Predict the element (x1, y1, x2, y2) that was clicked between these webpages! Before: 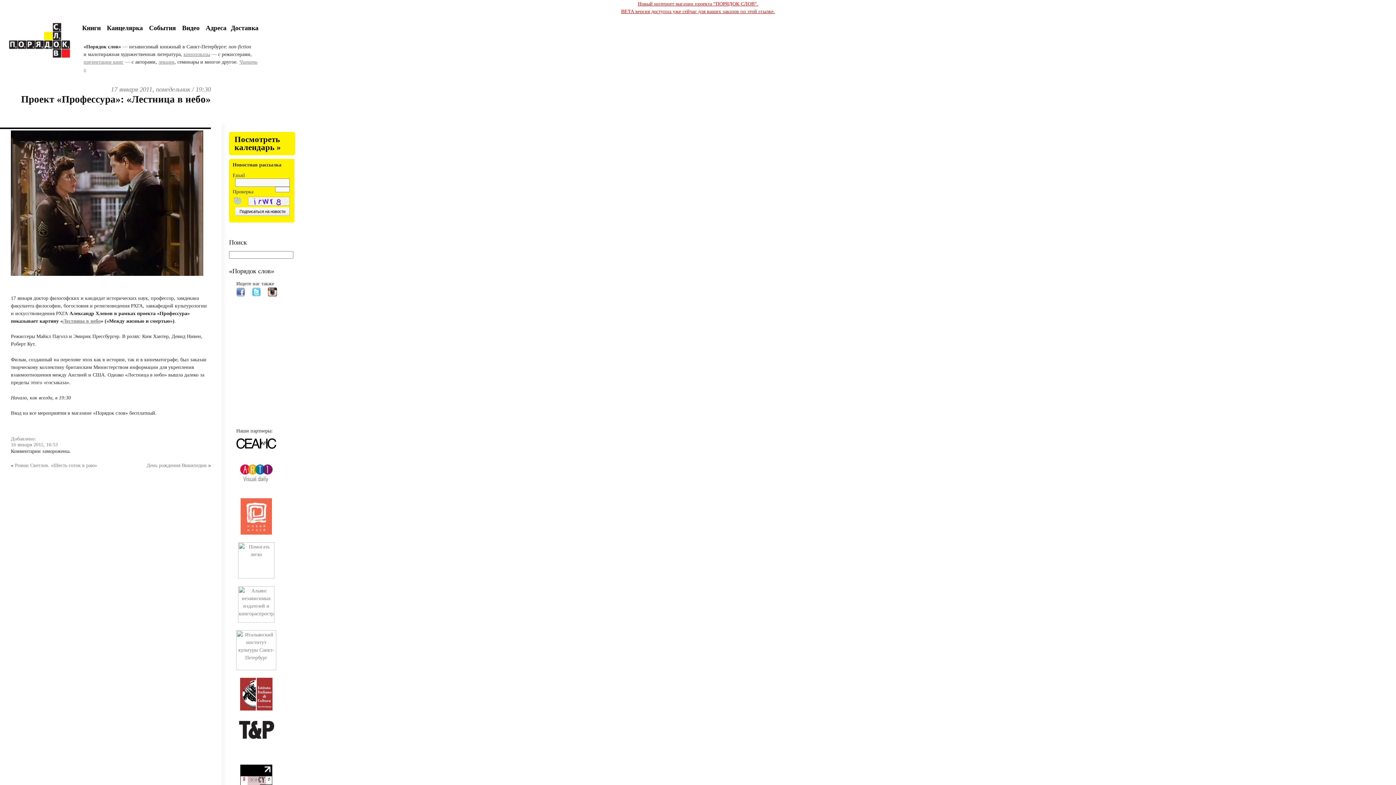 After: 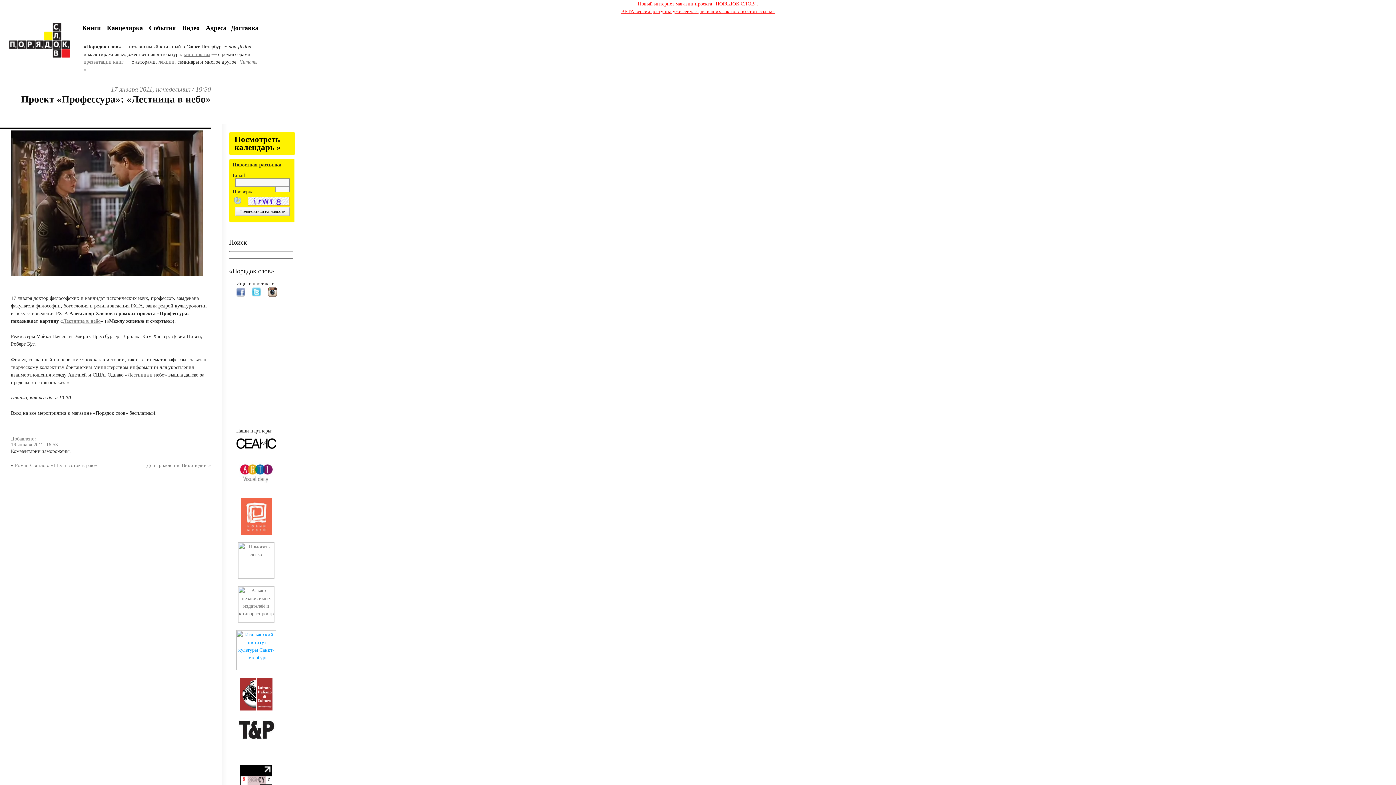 Action: bbox: (236, 665, 281, 671)